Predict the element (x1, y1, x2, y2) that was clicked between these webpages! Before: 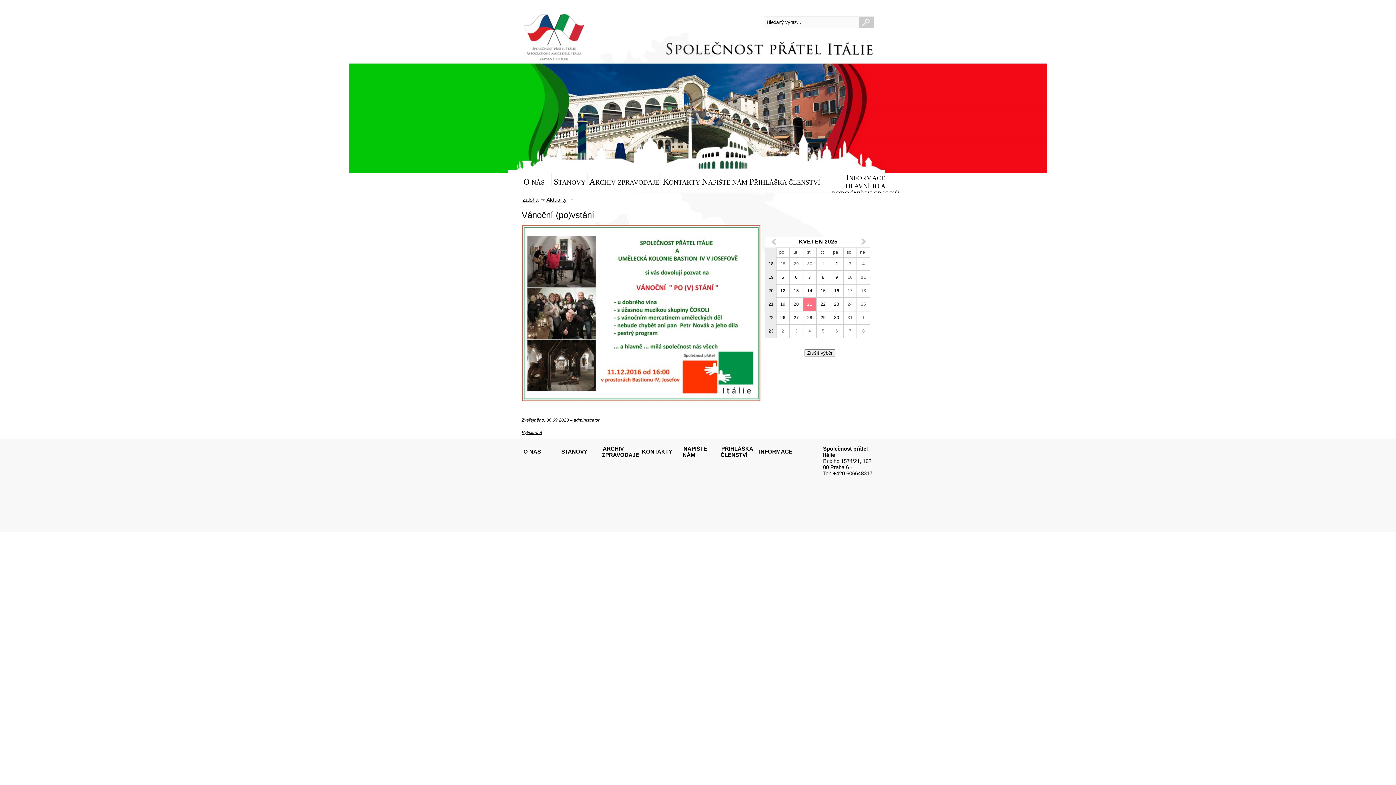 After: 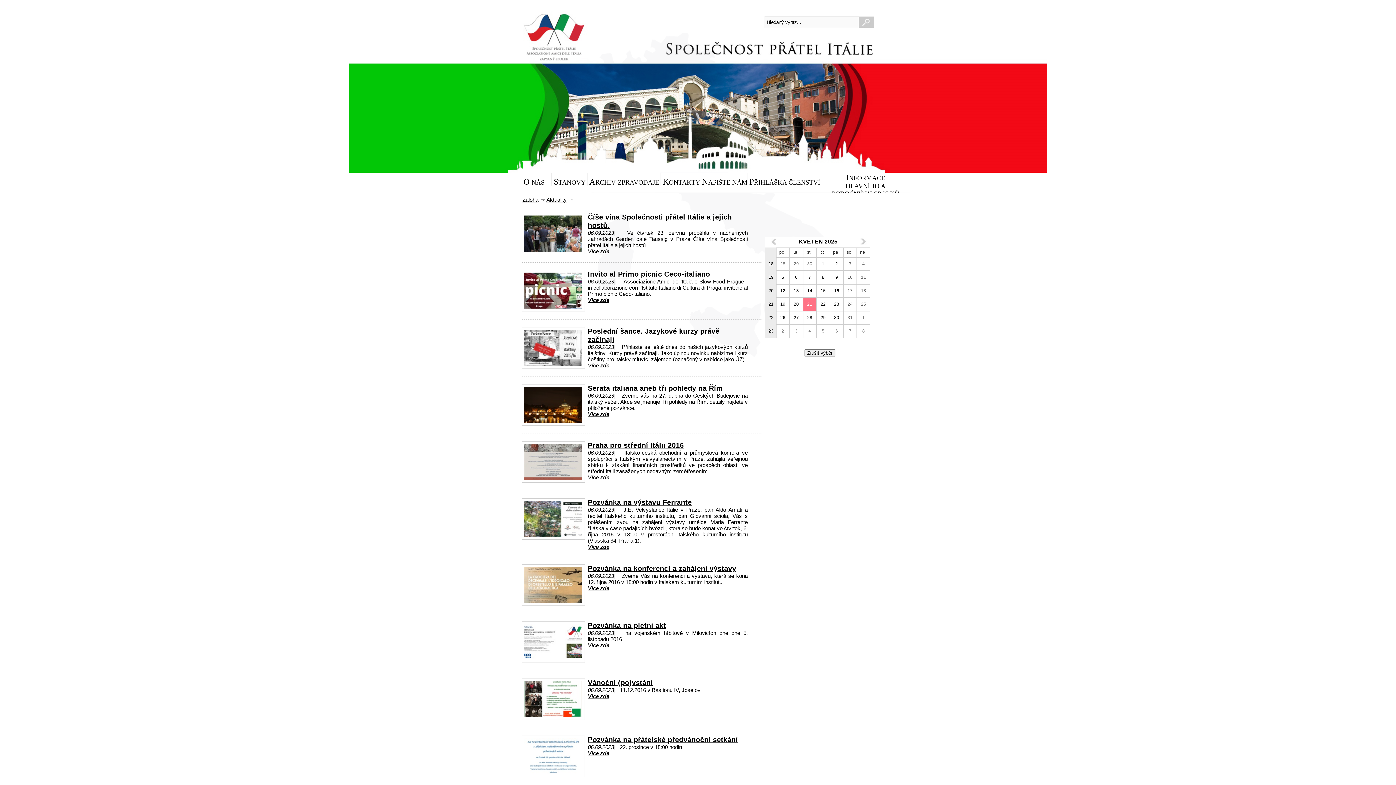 Action: bbox: (546, 196, 566, 202) label: Aktuality